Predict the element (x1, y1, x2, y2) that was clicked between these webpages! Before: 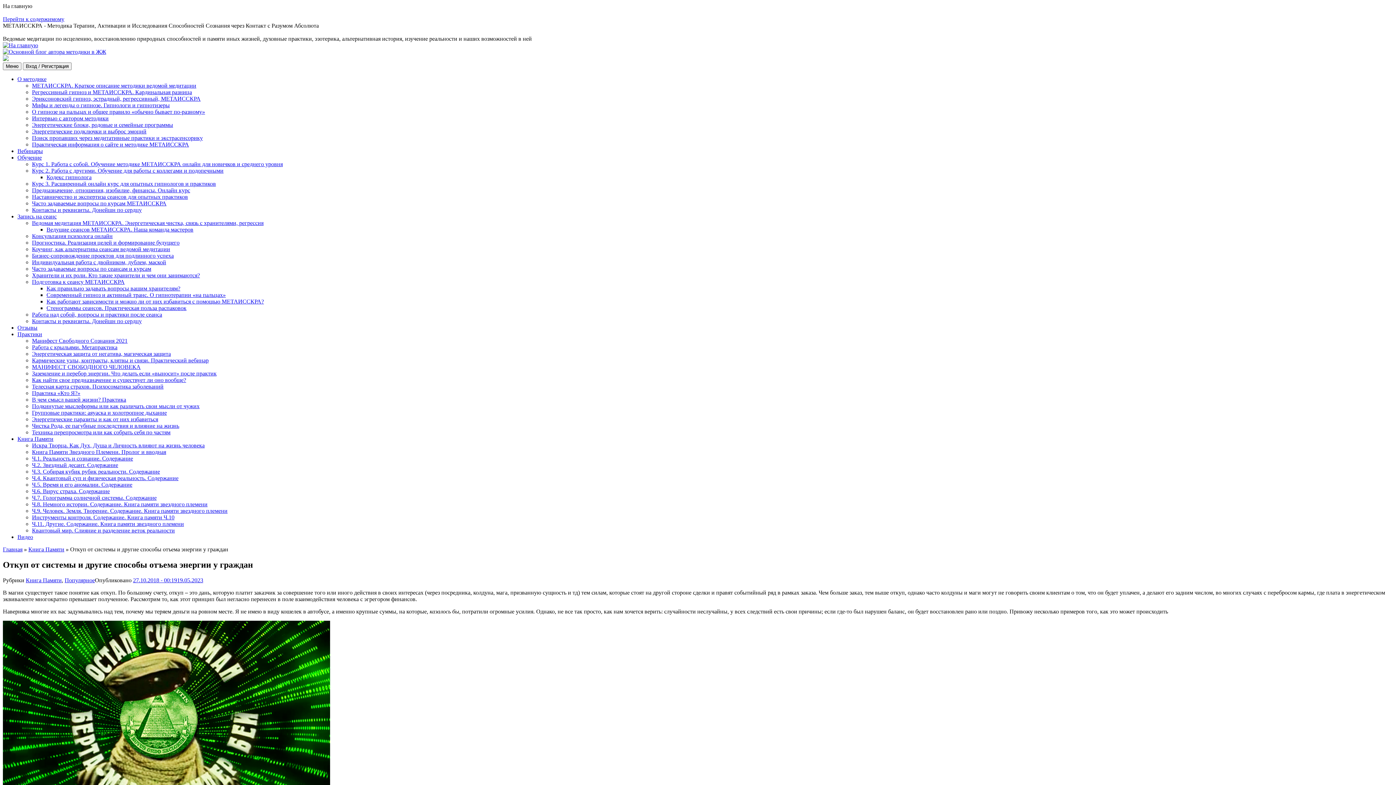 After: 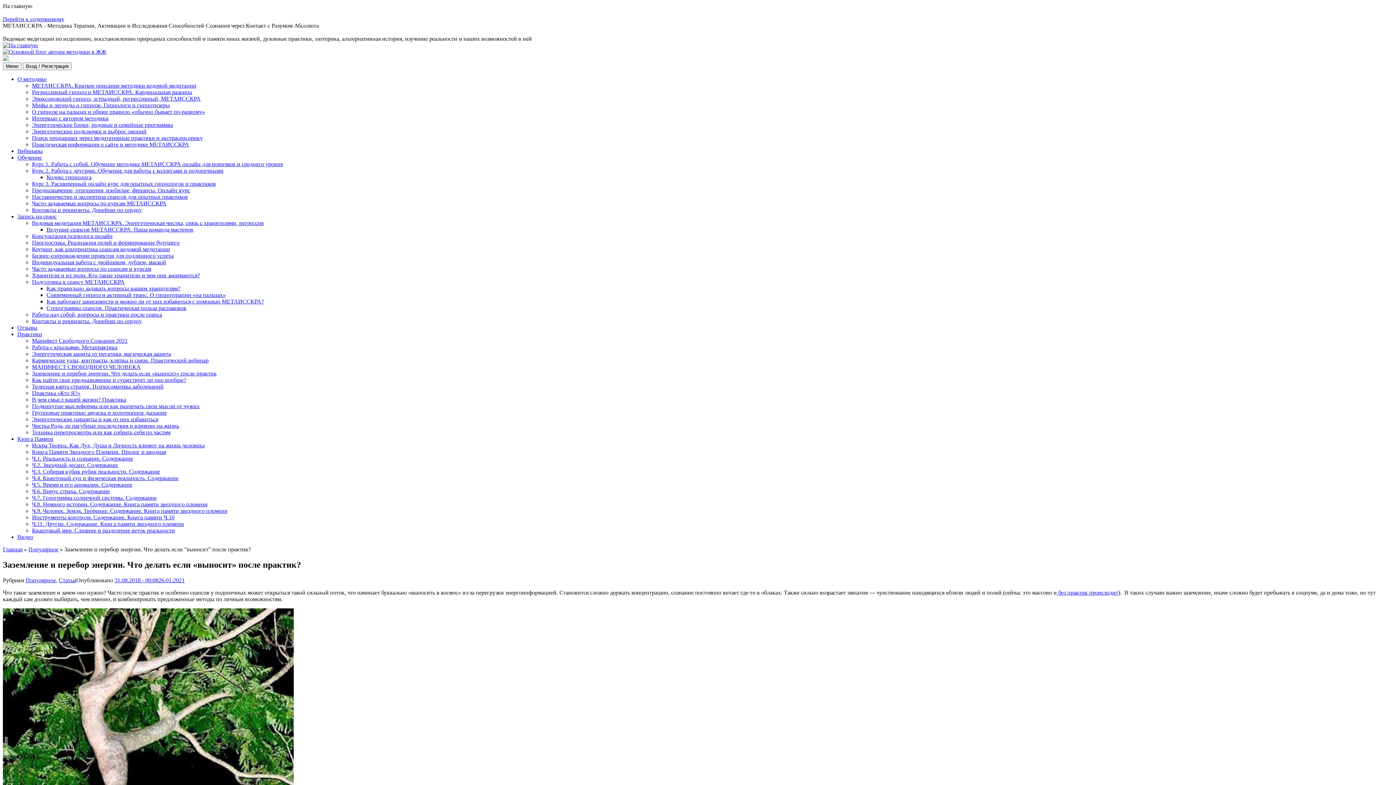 Action: label: Заземление и перебор энергии. Что делать если «выносит» после практик bbox: (32, 370, 216, 376)